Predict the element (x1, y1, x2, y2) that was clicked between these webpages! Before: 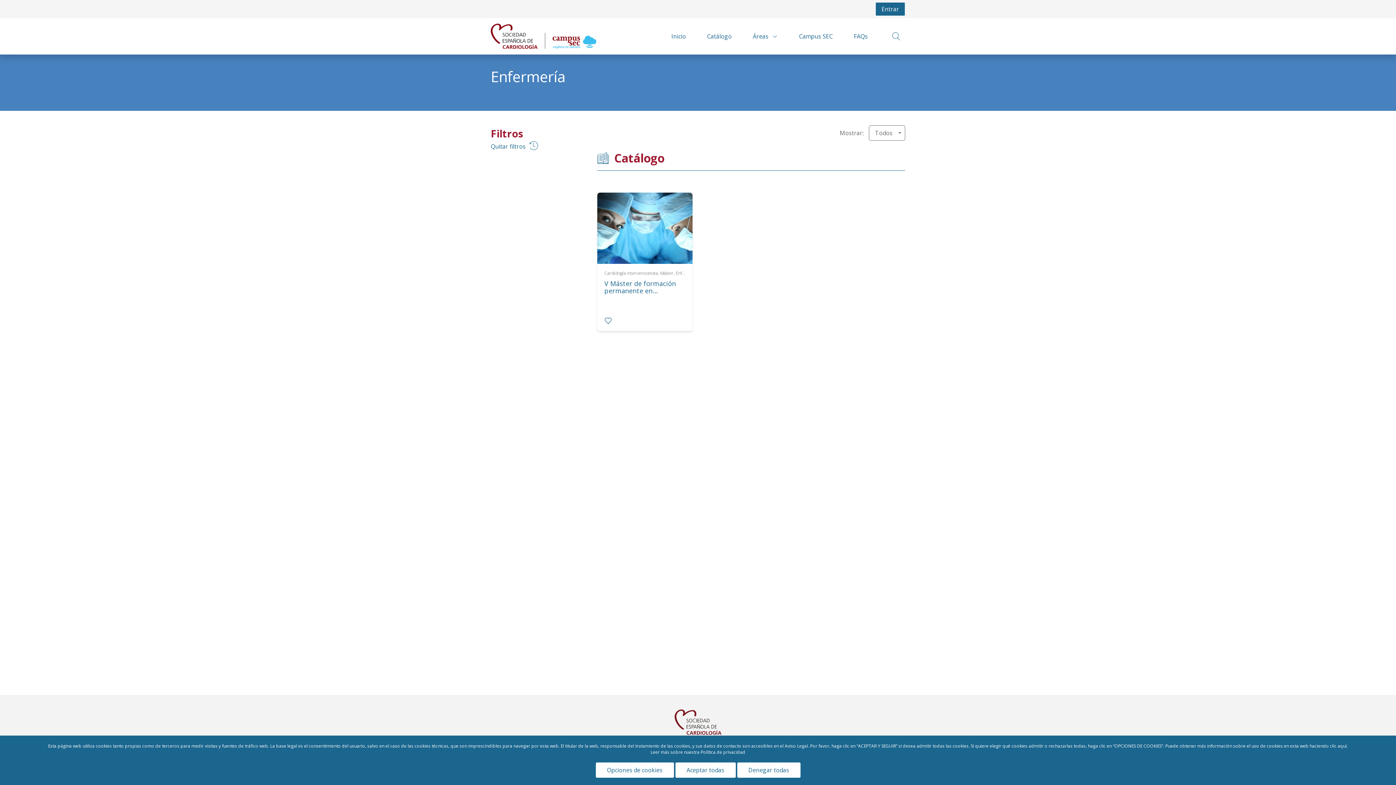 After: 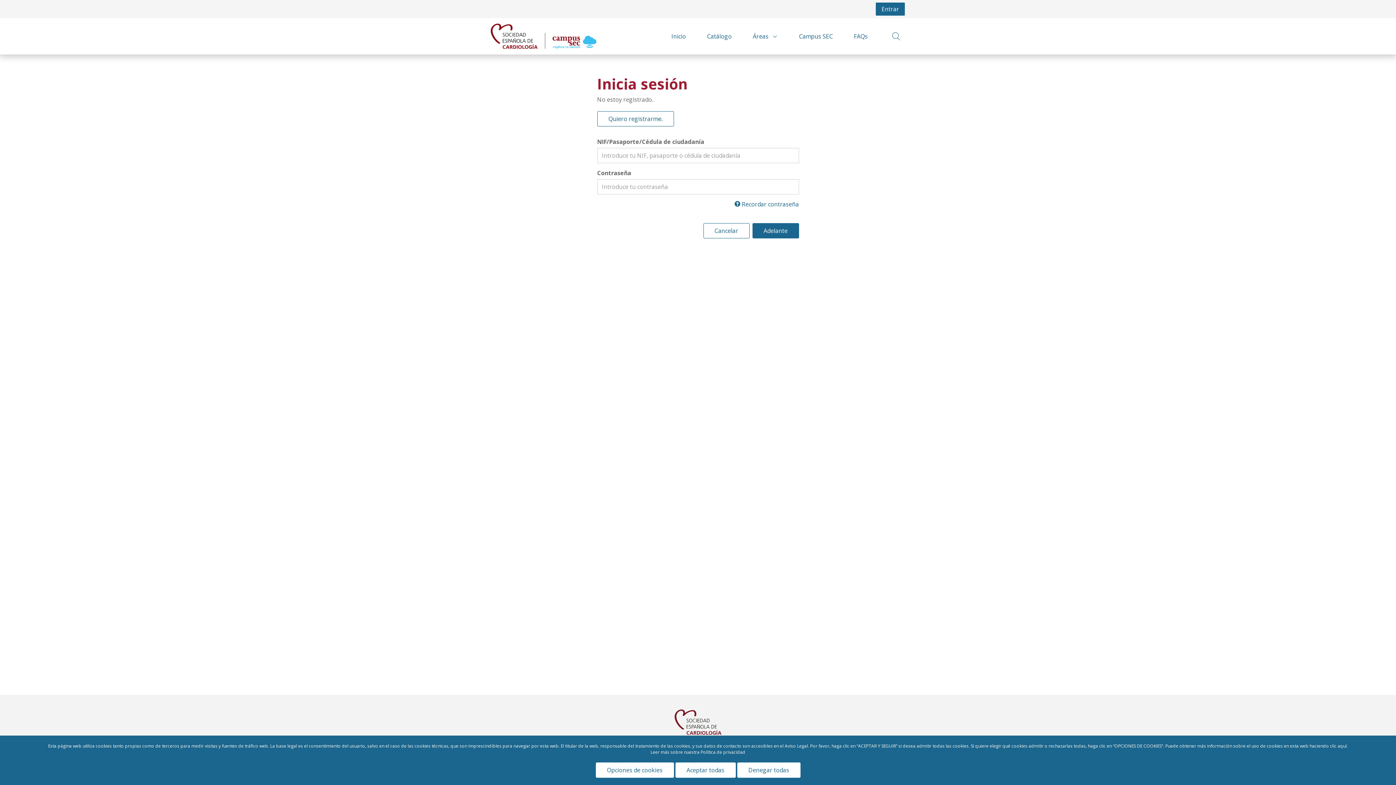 Action: bbox: (875, 2, 905, 16) label: Entrar